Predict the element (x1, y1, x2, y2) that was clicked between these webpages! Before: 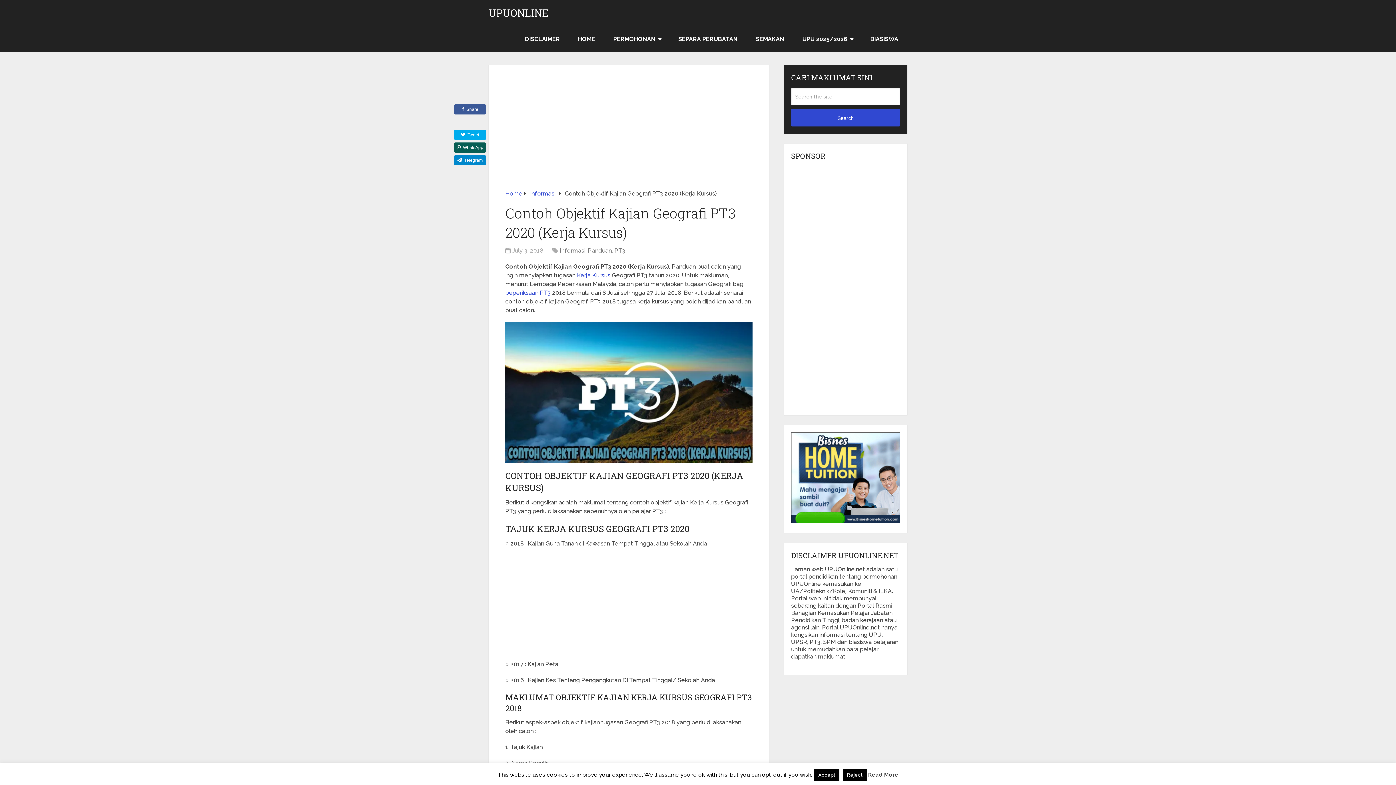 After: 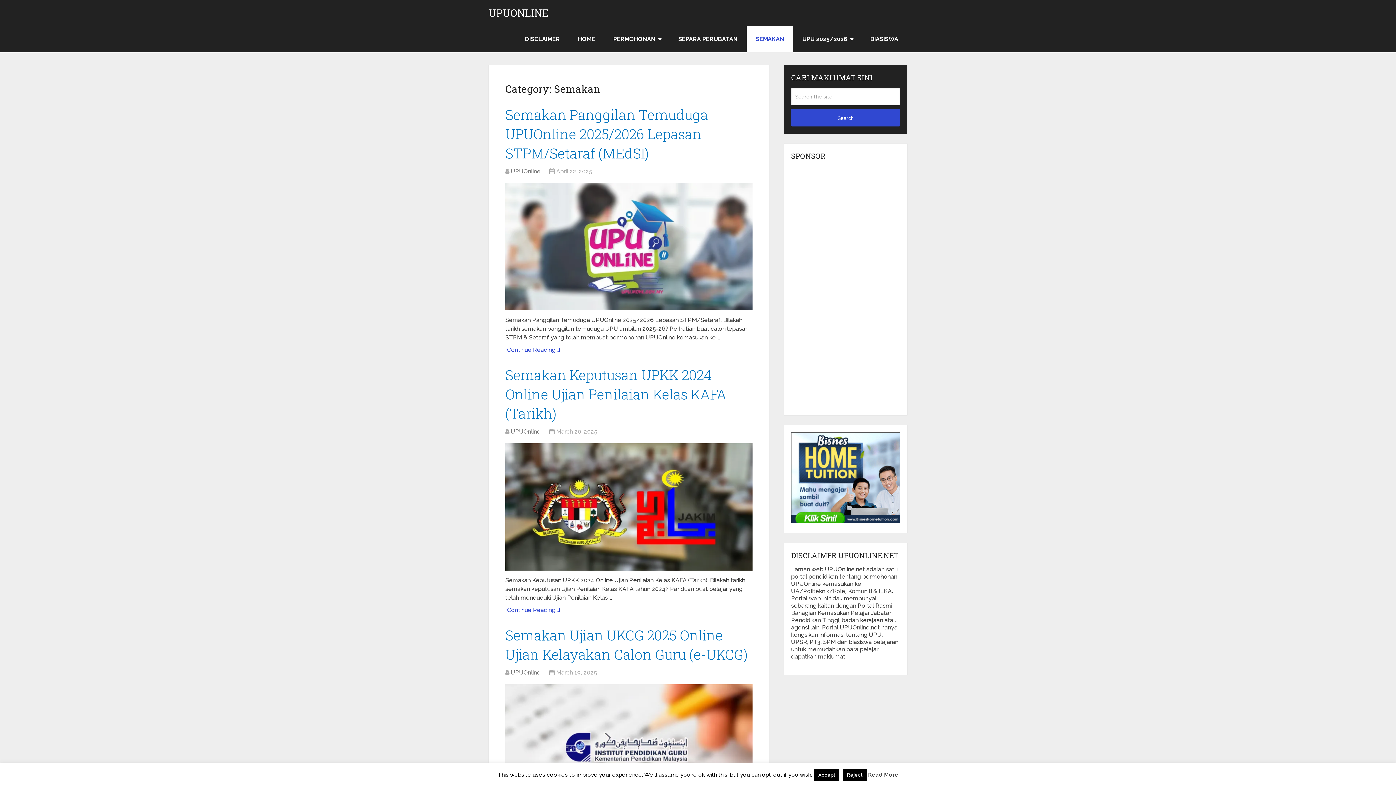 Action: bbox: (746, 26, 793, 52) label: SEMAKAN